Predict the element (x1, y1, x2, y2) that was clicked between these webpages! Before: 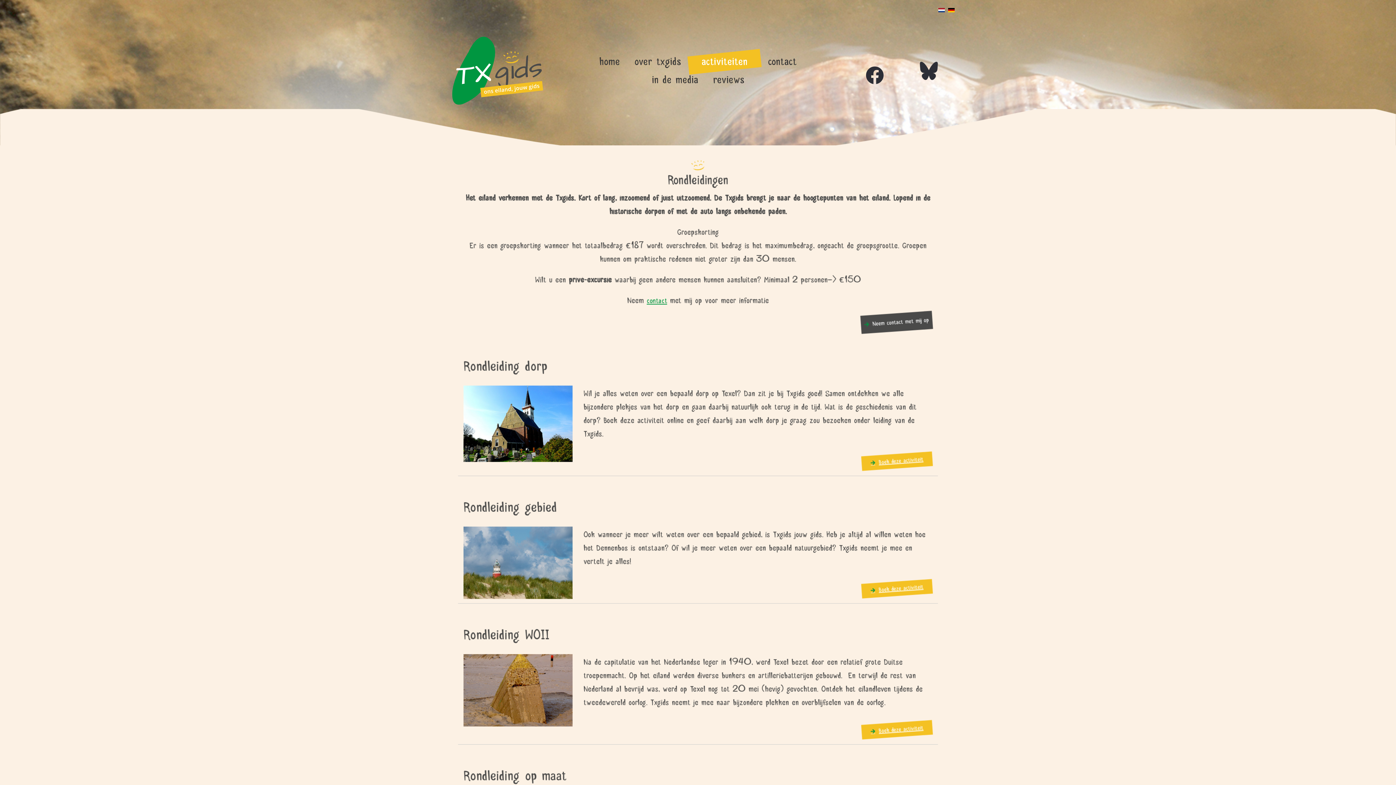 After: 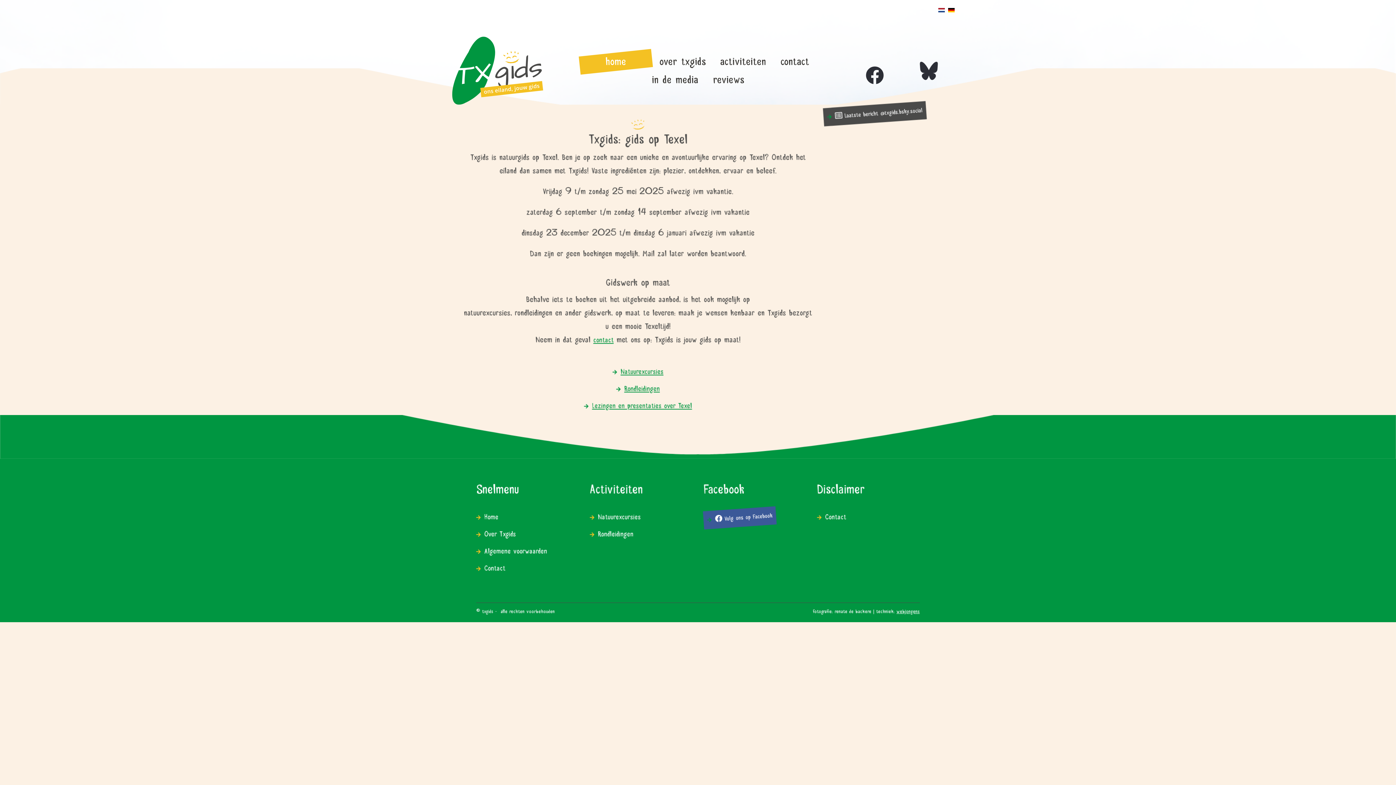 Action: label: home bbox: (592, 52, 627, 70)